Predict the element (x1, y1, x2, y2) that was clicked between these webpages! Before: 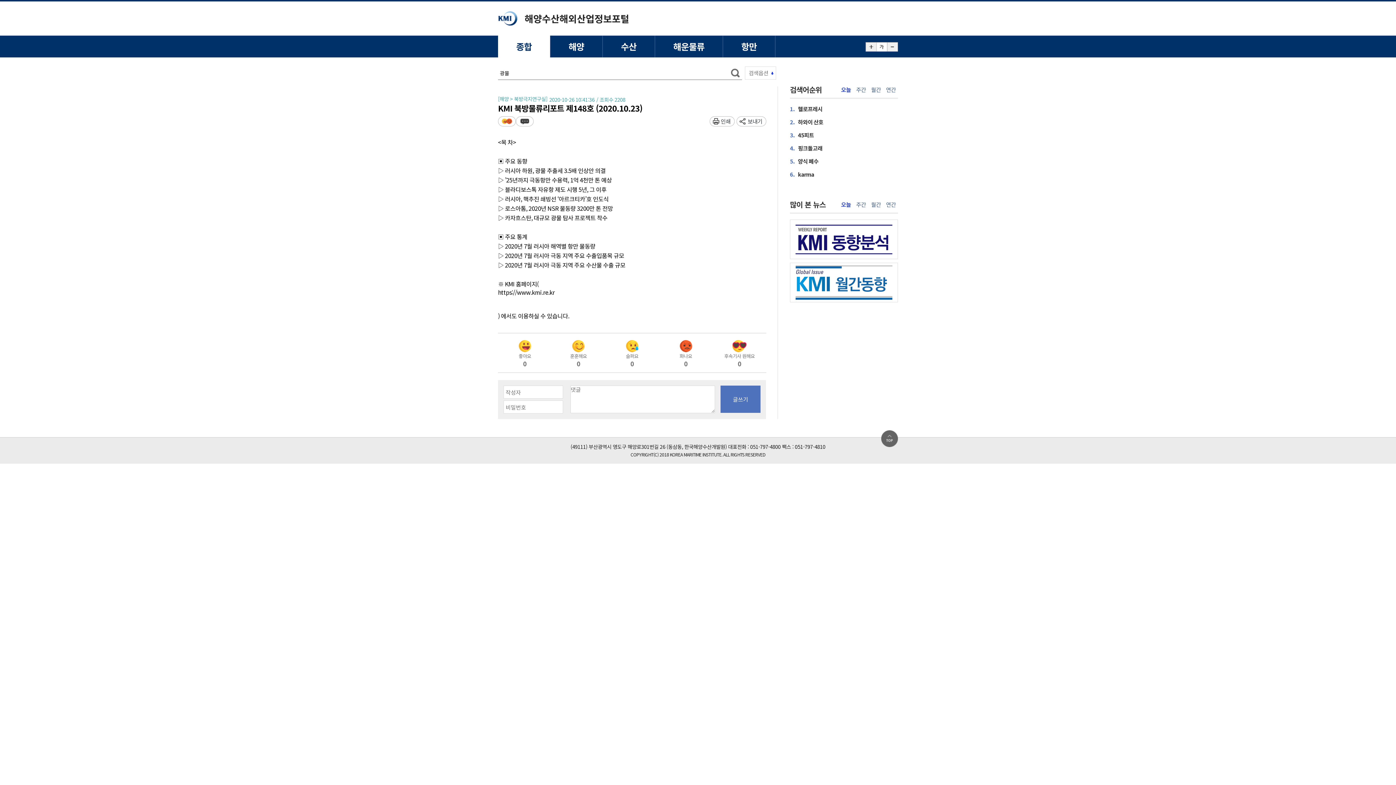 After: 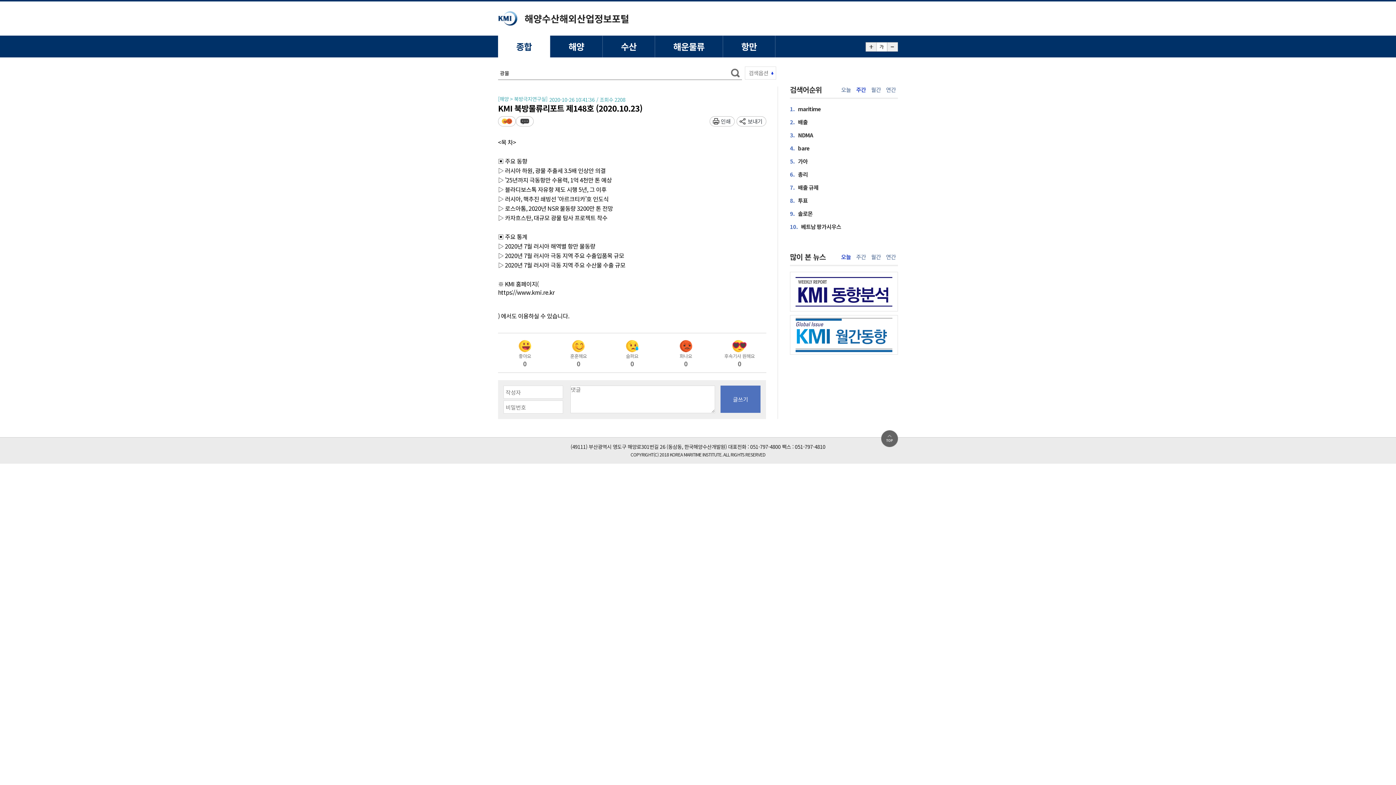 Action: bbox: (854, 86, 868, 93) label: 주간